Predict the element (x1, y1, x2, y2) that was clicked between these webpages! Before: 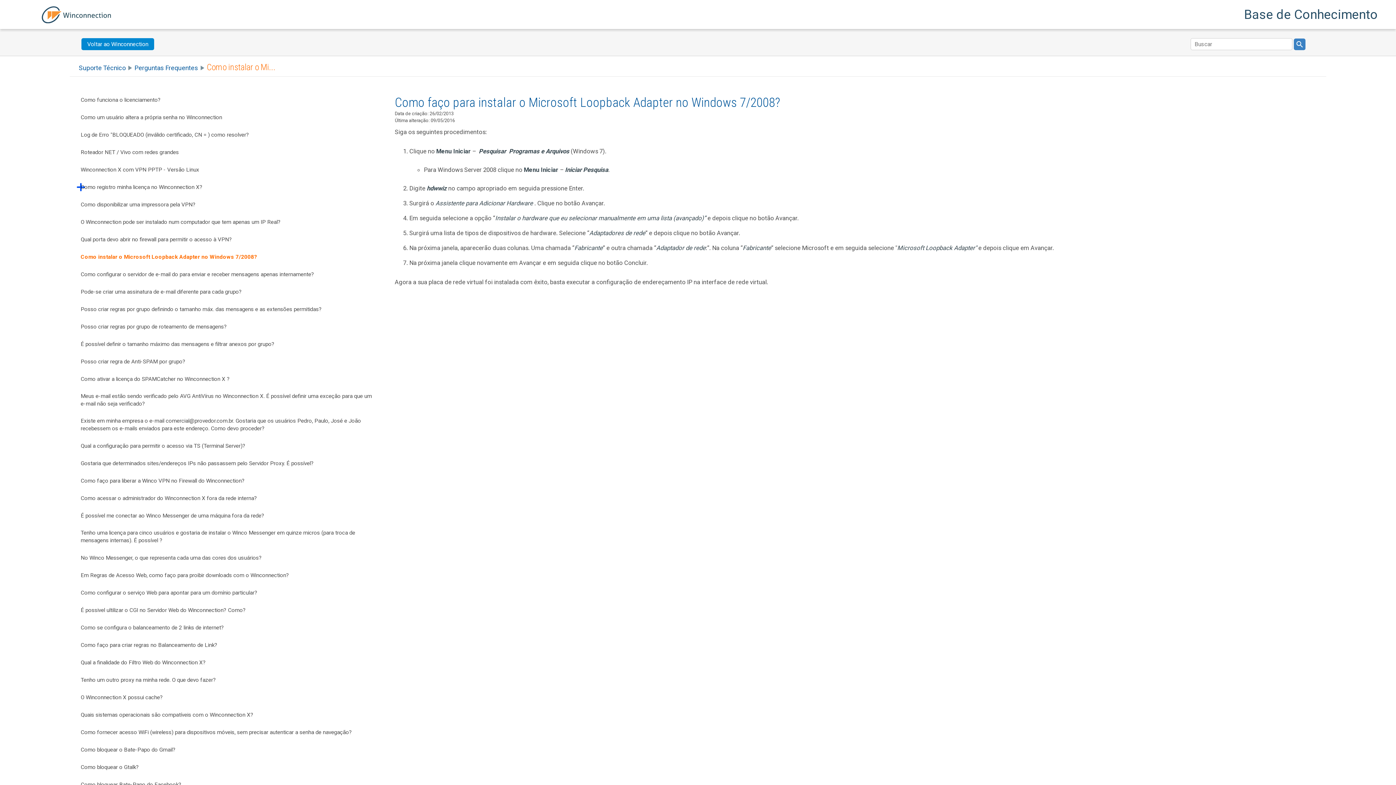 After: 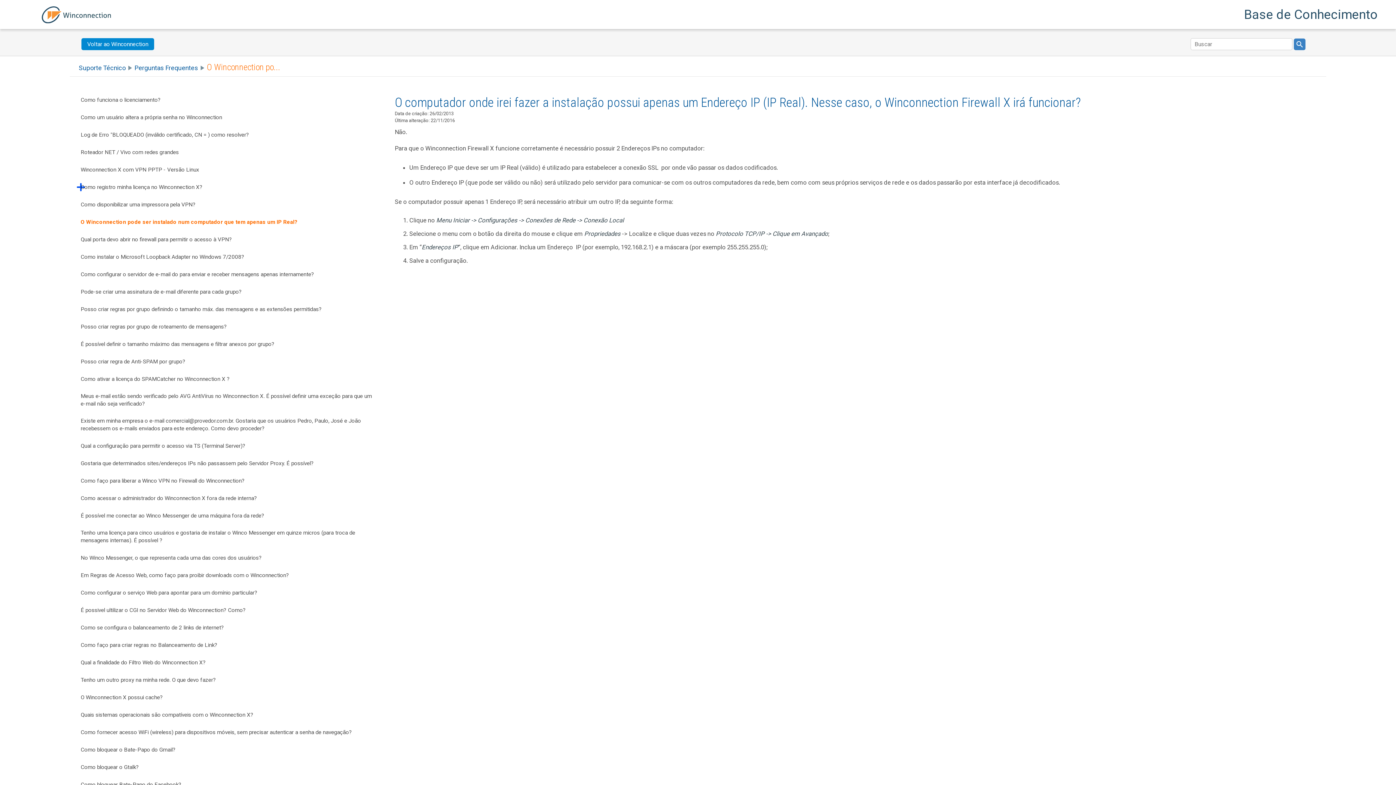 Action: label: O Winconnection pode ser instalado num computador que tem apenas um IP Real? bbox: (80, 218, 280, 226)